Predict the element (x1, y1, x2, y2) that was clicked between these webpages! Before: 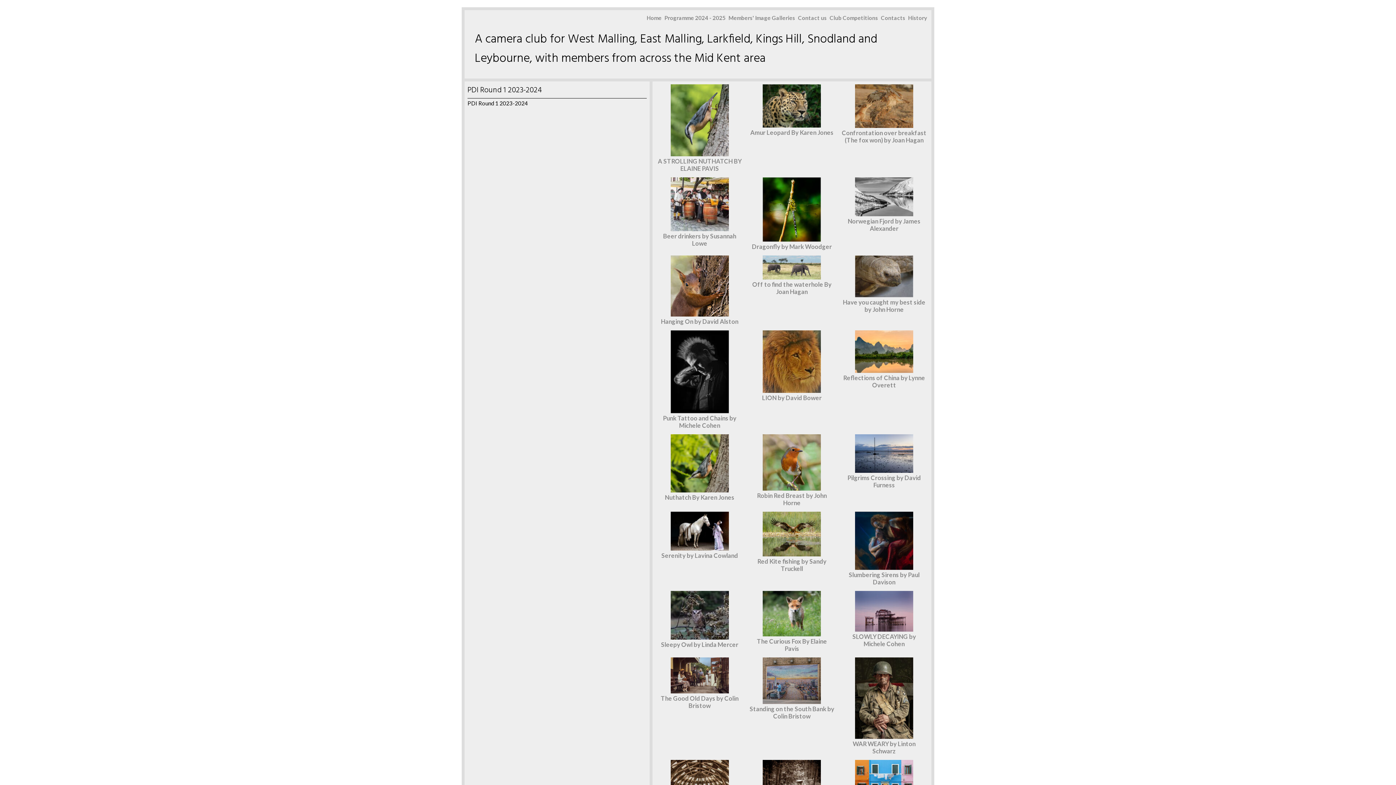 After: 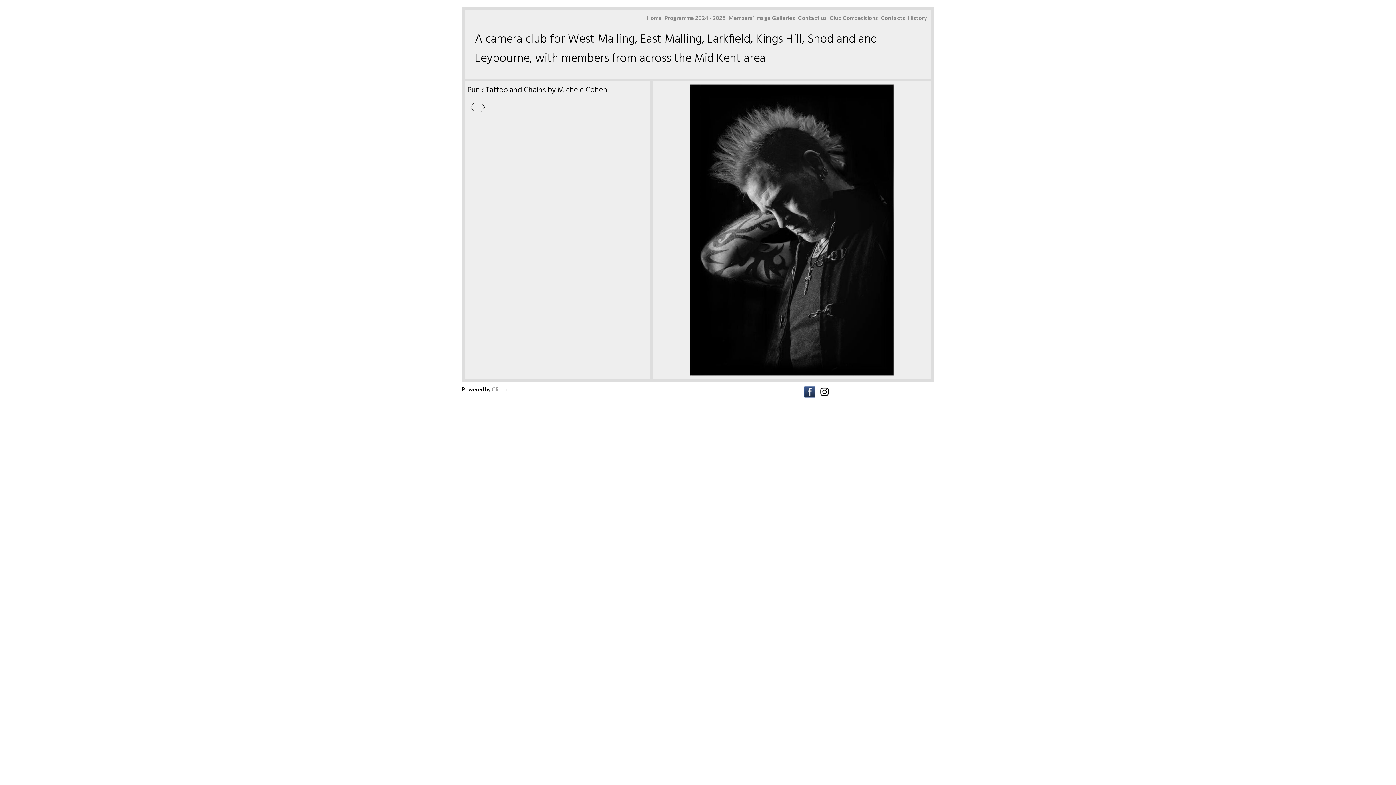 Action: label: Punk Tattoo and Chains by Michele Cohen bbox: (663, 414, 736, 429)